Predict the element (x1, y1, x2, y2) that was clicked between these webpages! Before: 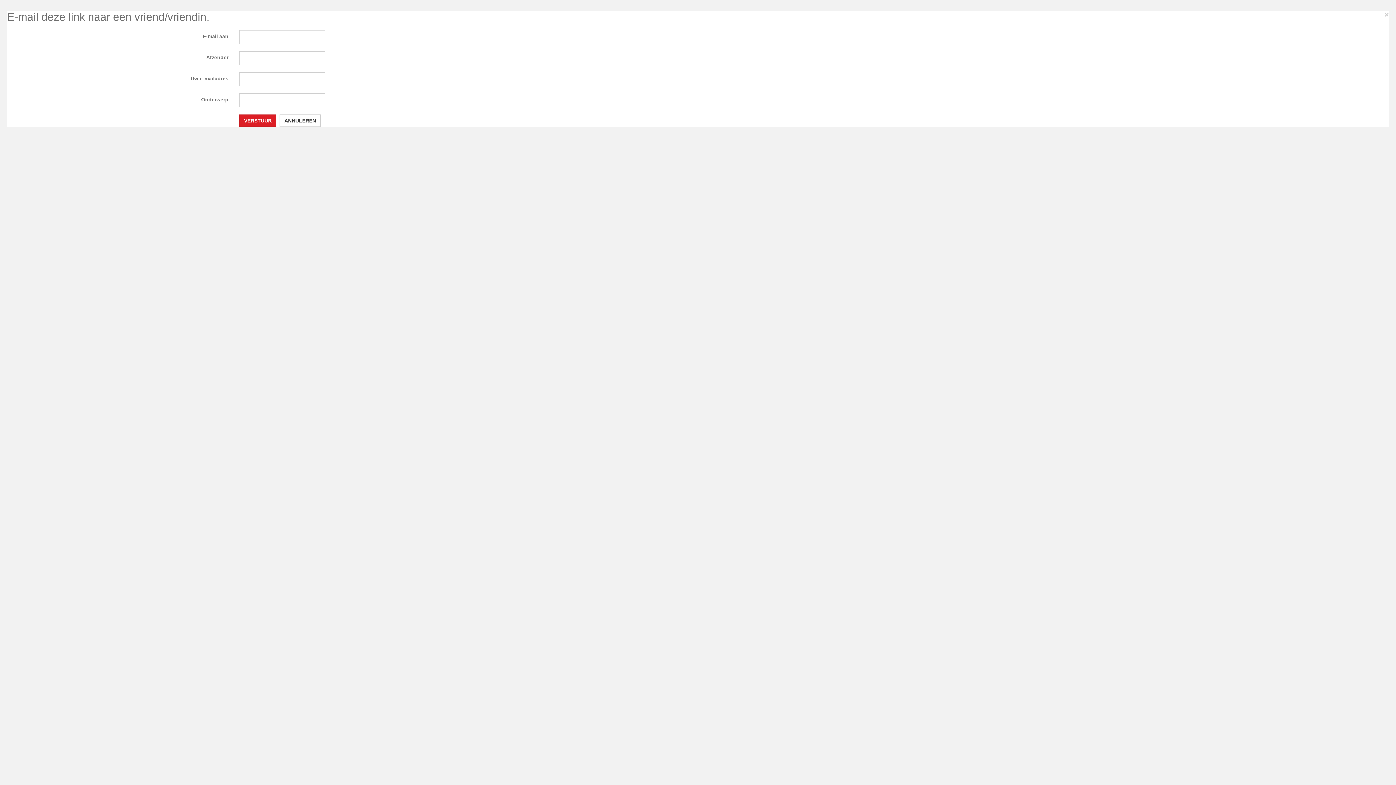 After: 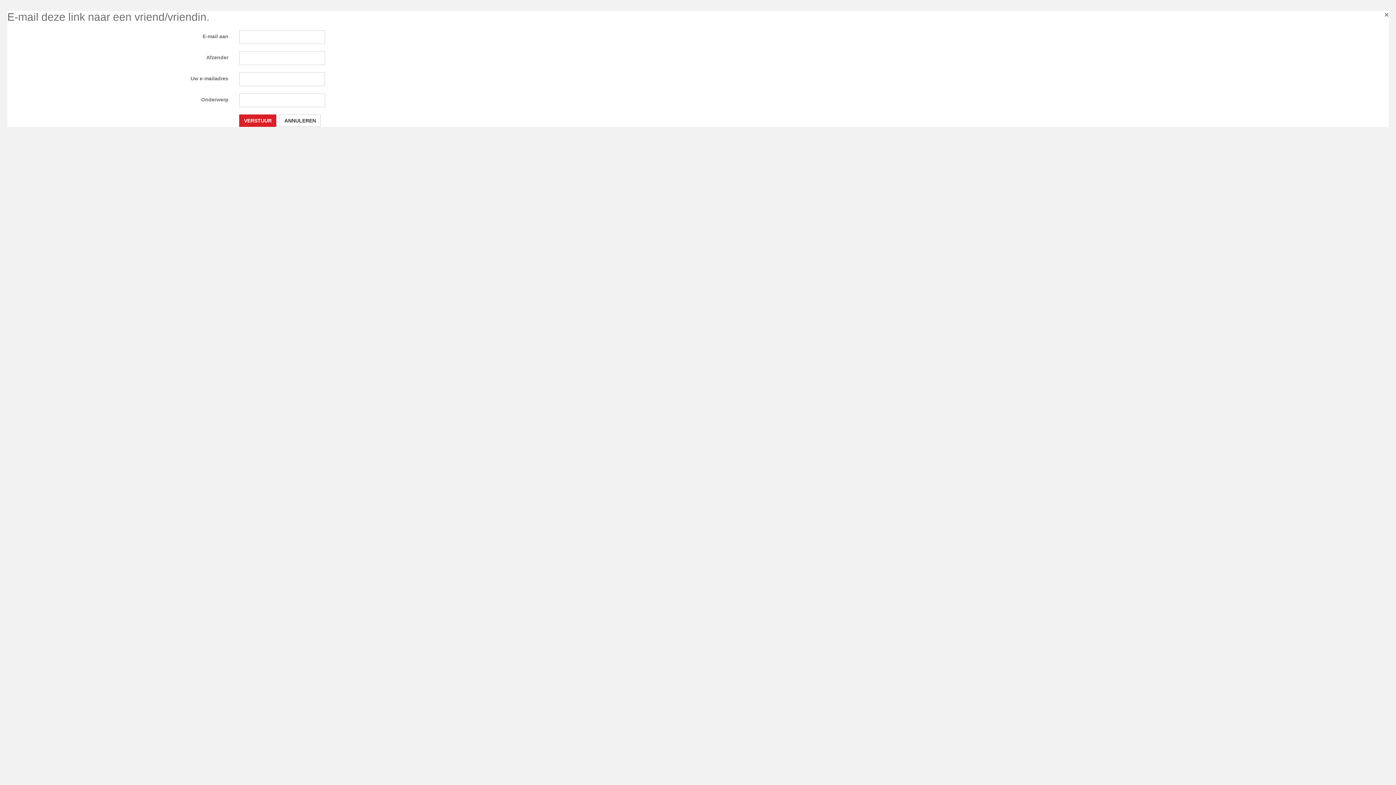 Action: bbox: (1384, 10, 1389, 18) label: ×